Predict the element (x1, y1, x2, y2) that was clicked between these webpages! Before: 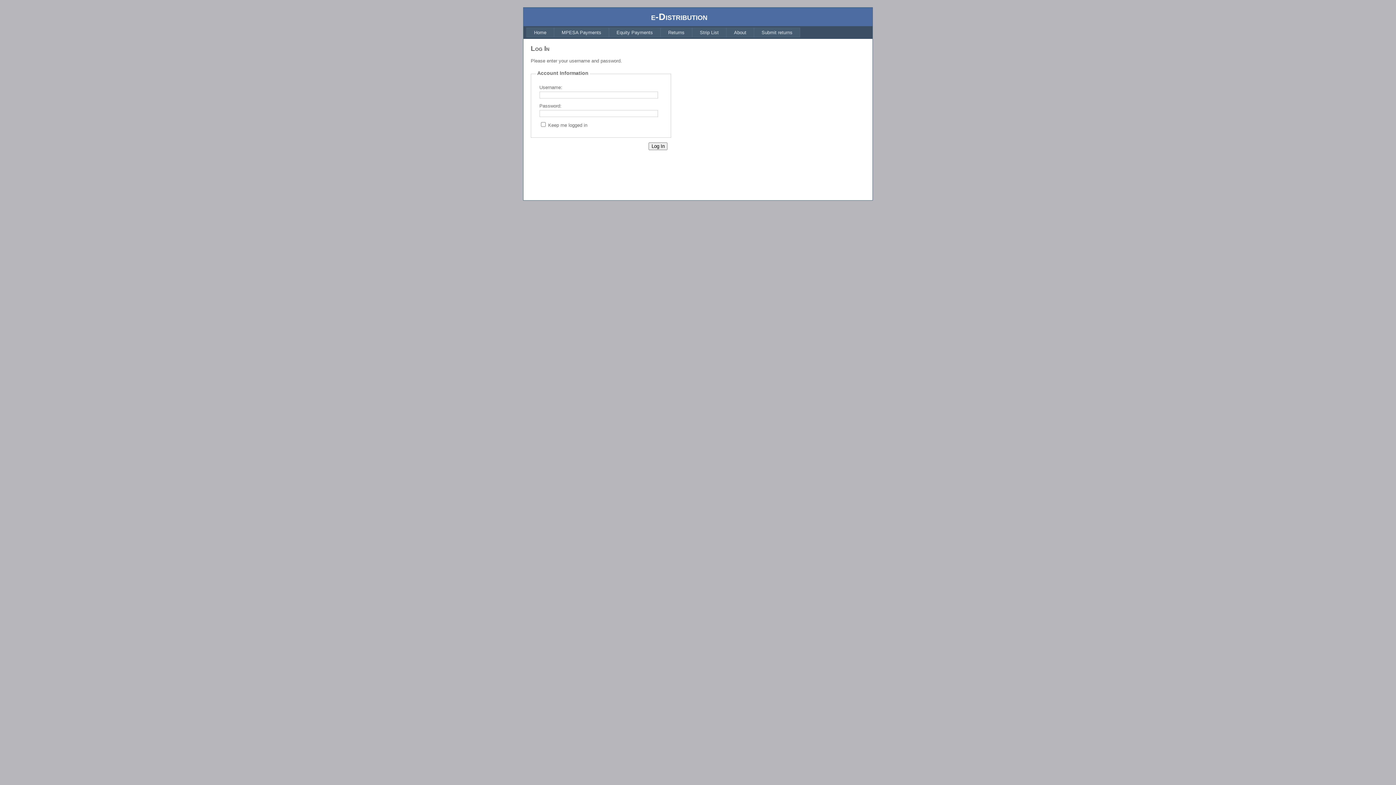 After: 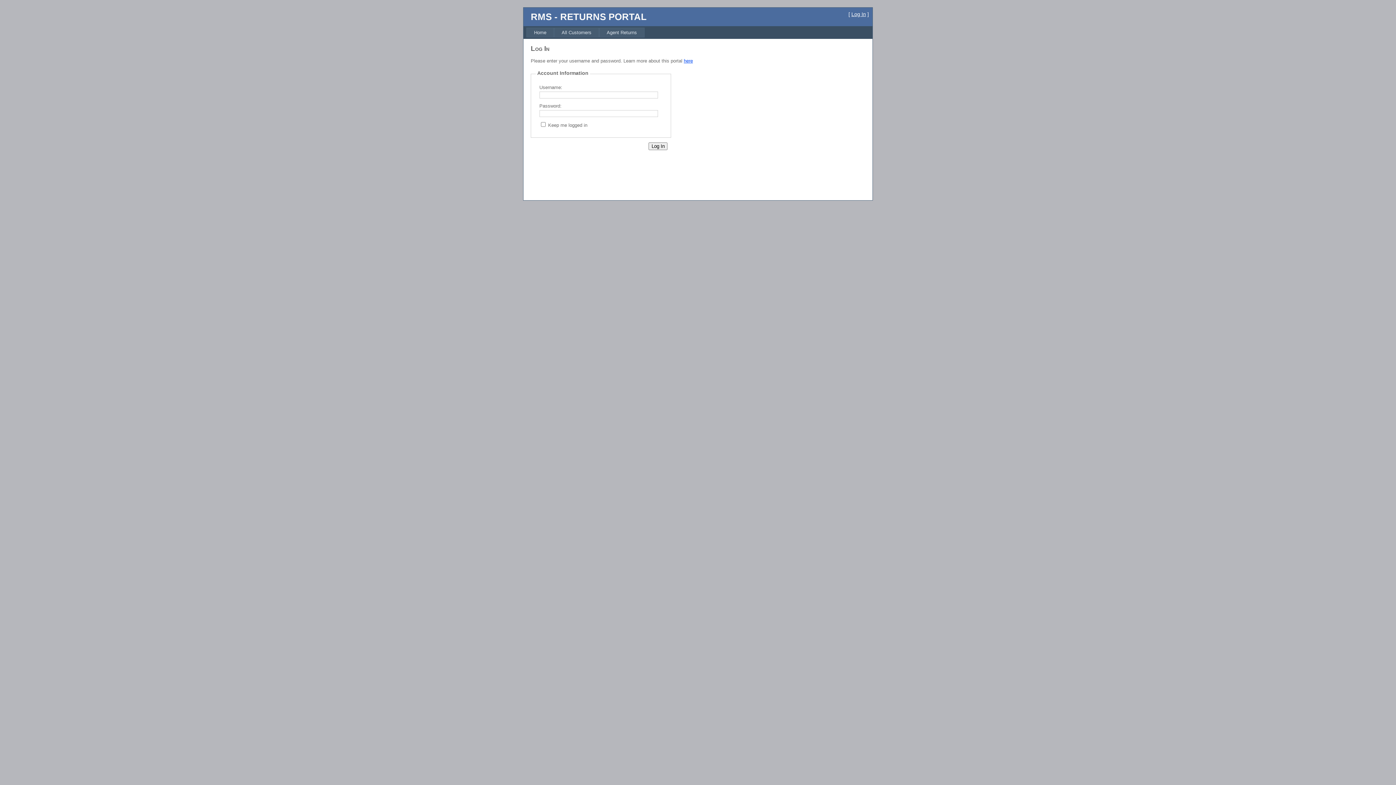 Action: label: Submit returns bbox: (754, 27, 800, 37)